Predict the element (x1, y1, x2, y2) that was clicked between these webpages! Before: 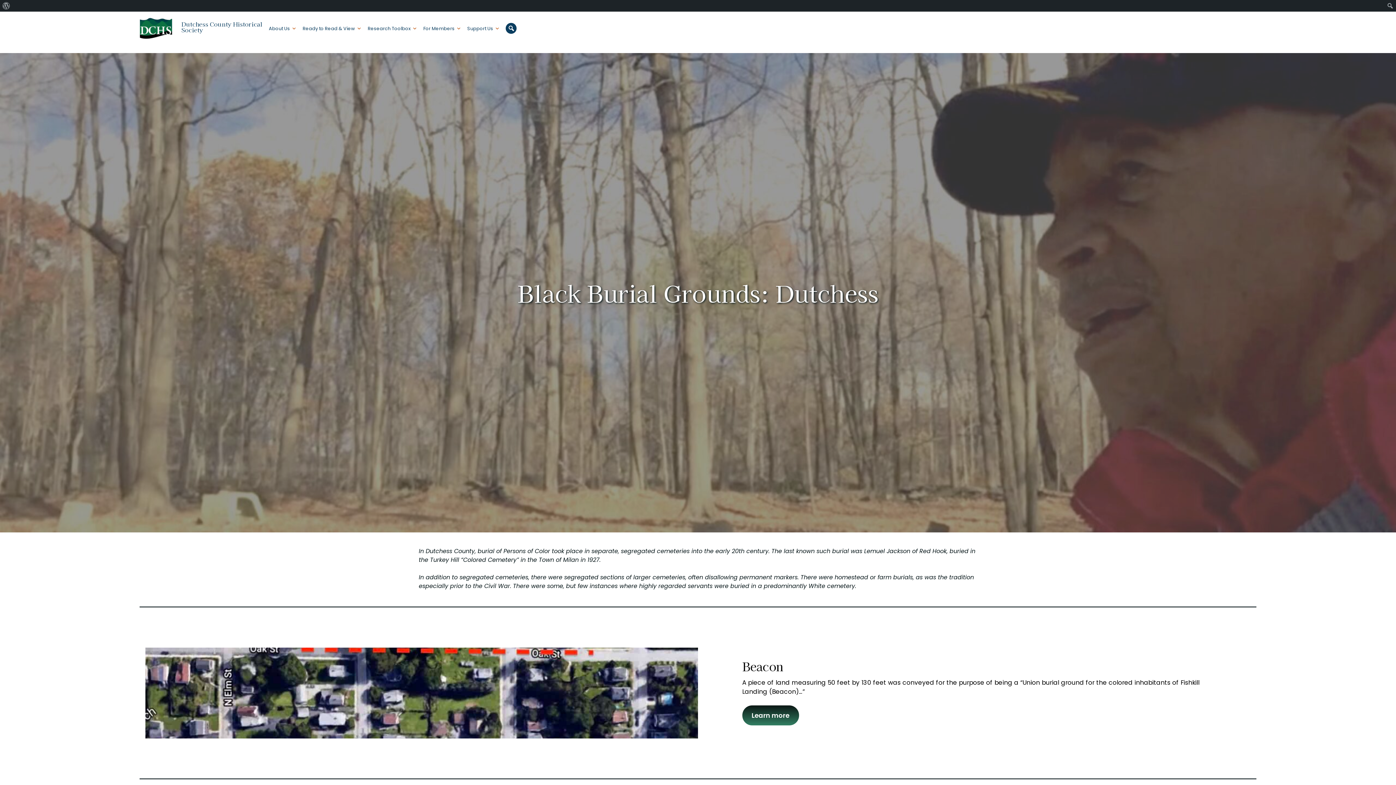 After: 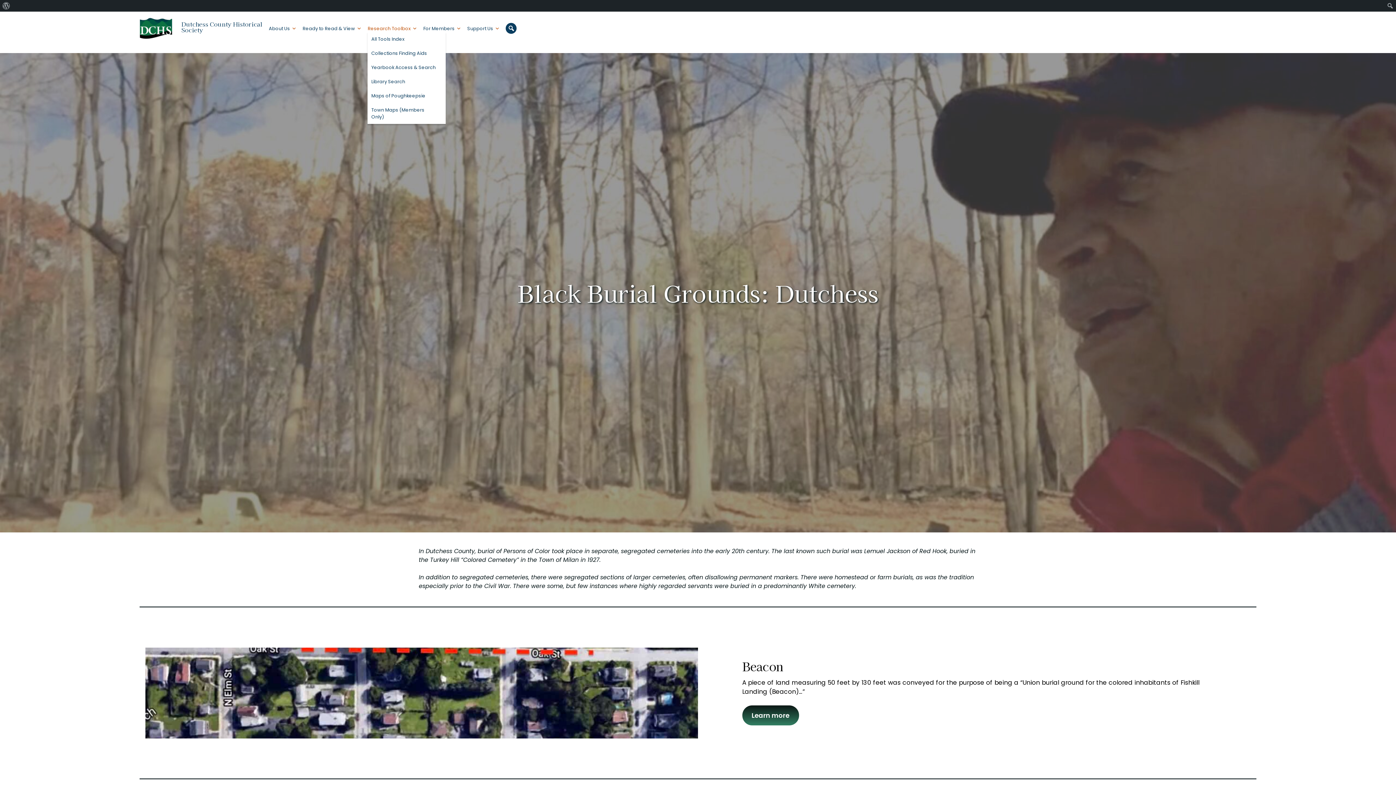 Action: bbox: (367, 24, 410, 31) label: Research Toolbox